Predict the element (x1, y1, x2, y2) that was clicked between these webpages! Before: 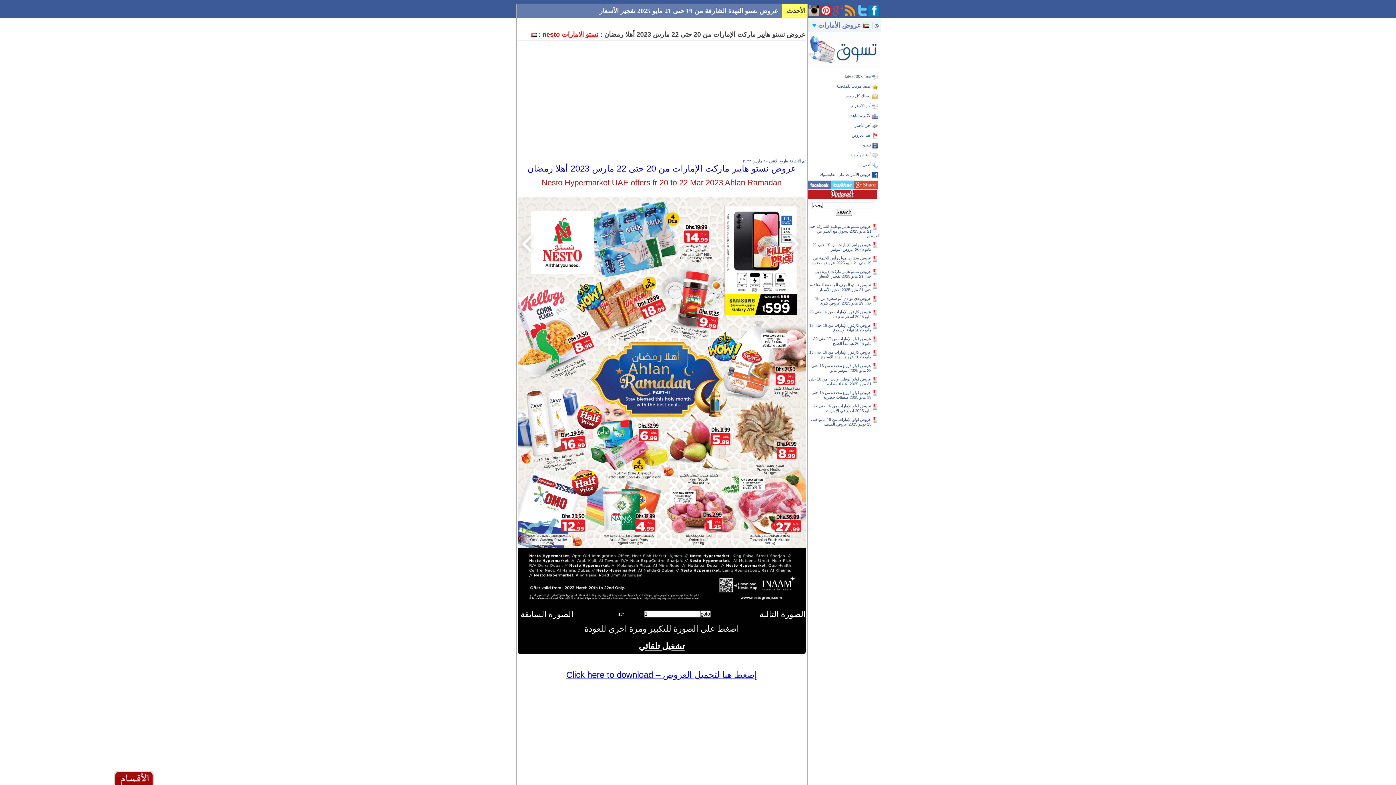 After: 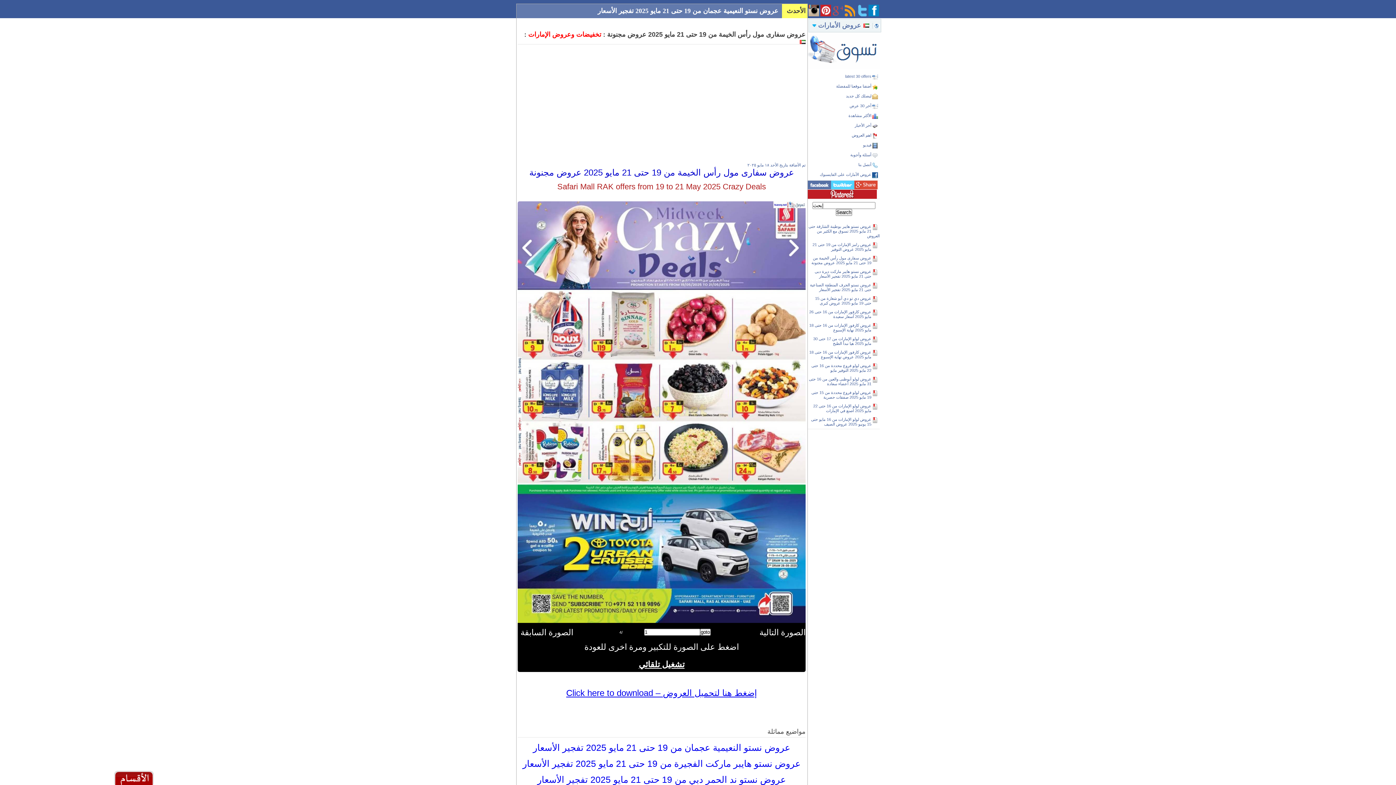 Action: label: عروض سفارى مول رأس الخيمة من 19 حتى 21 مايو 2025 عروض مجنونة bbox: (808, 254, 880, 267)